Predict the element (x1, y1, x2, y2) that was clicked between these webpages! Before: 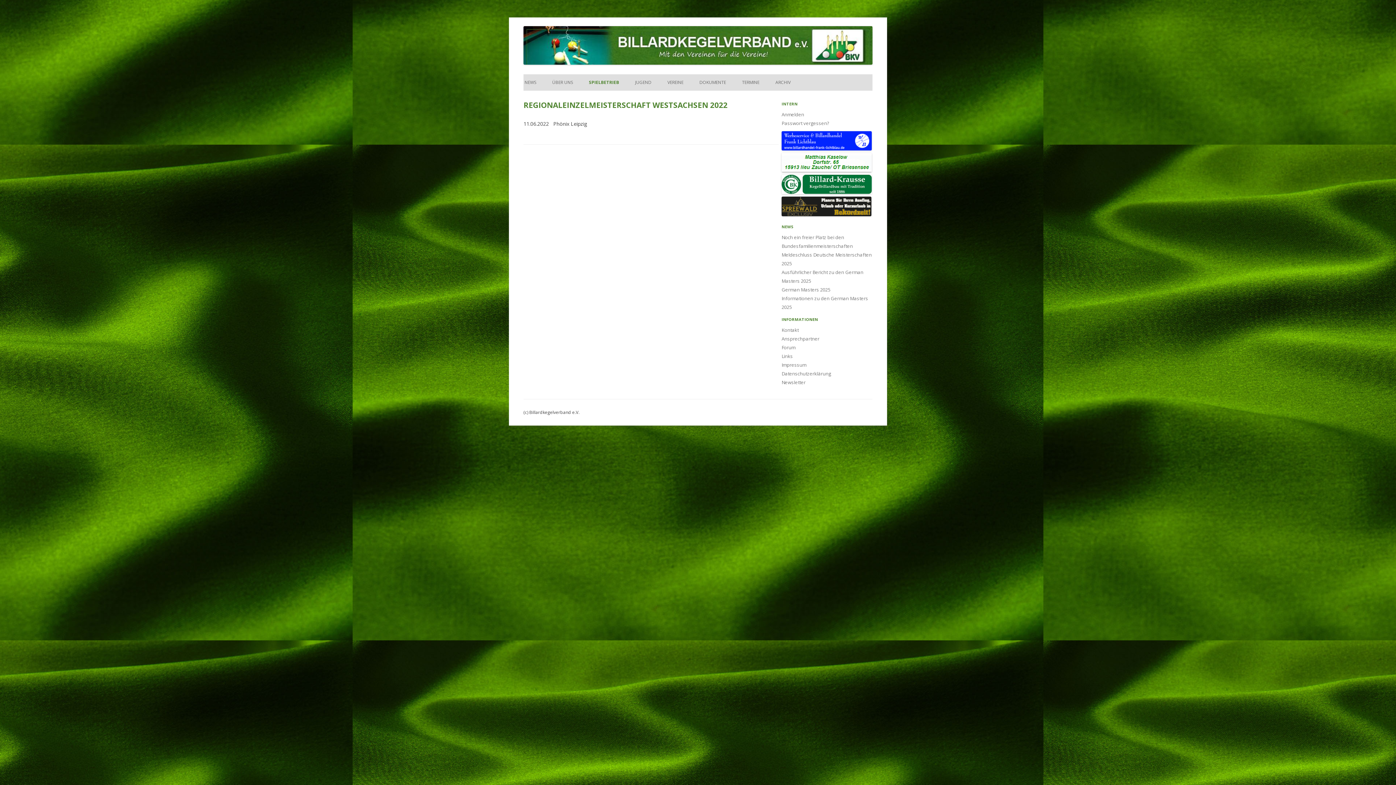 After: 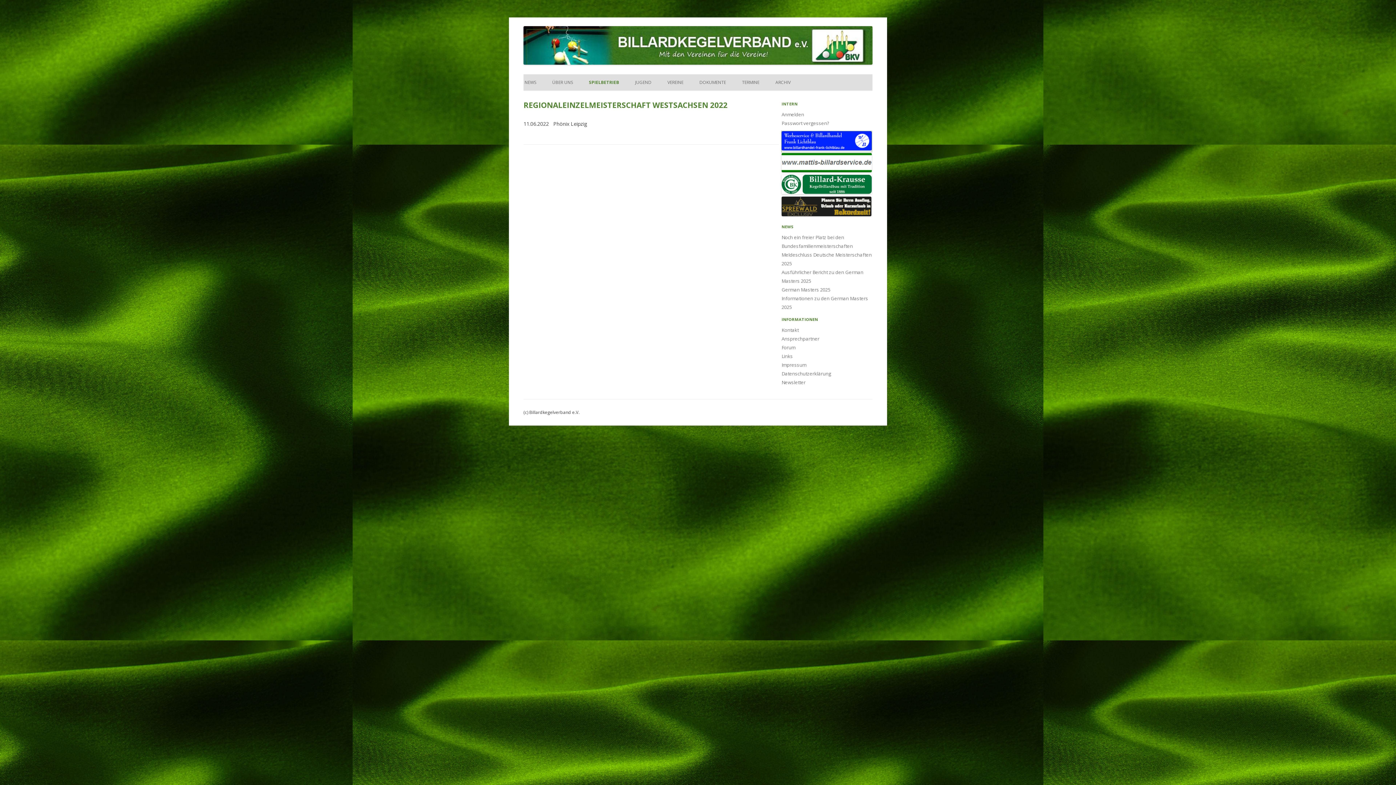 Action: bbox: (781, 145, 872, 152)